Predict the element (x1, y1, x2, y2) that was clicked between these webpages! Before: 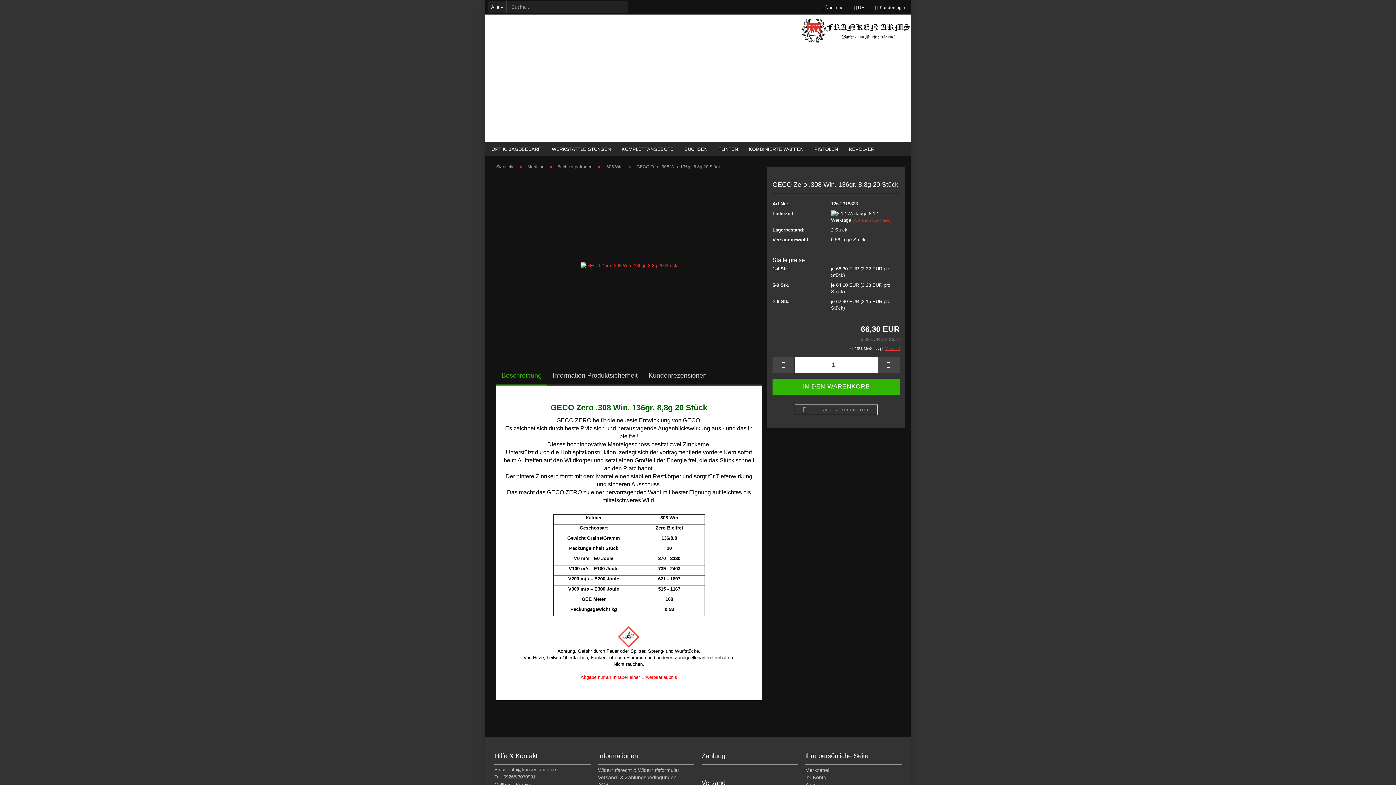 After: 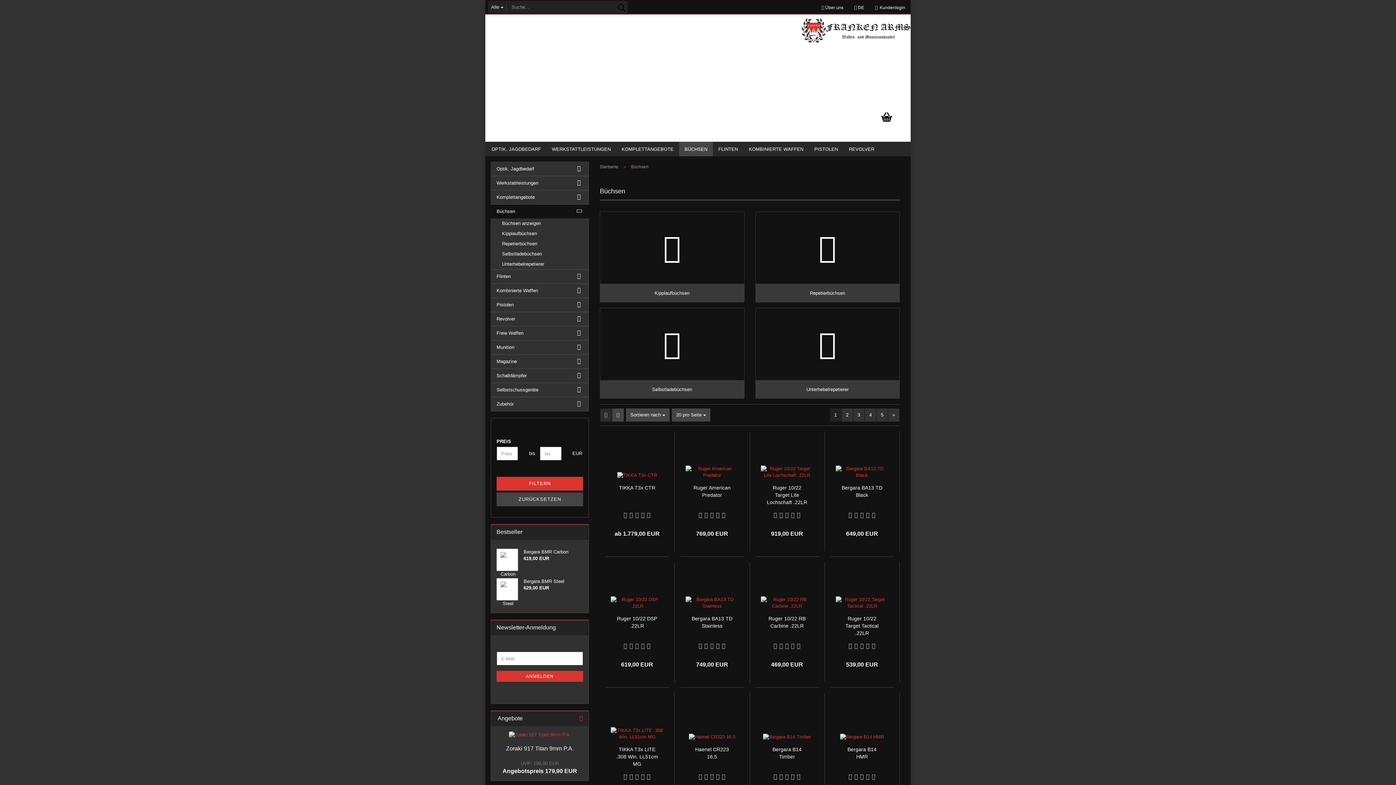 Action: bbox: (679, 141, 713, 156) label: BÜCHSEN